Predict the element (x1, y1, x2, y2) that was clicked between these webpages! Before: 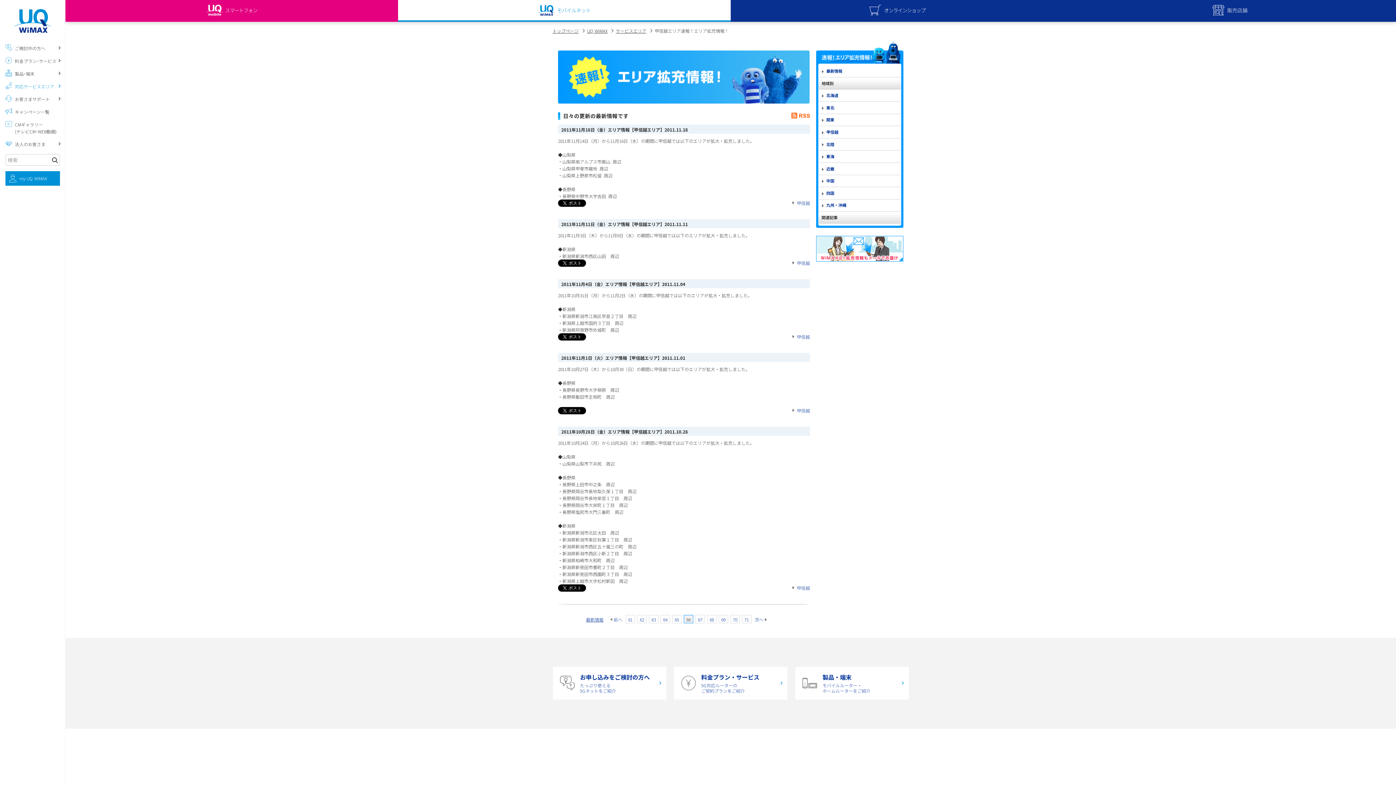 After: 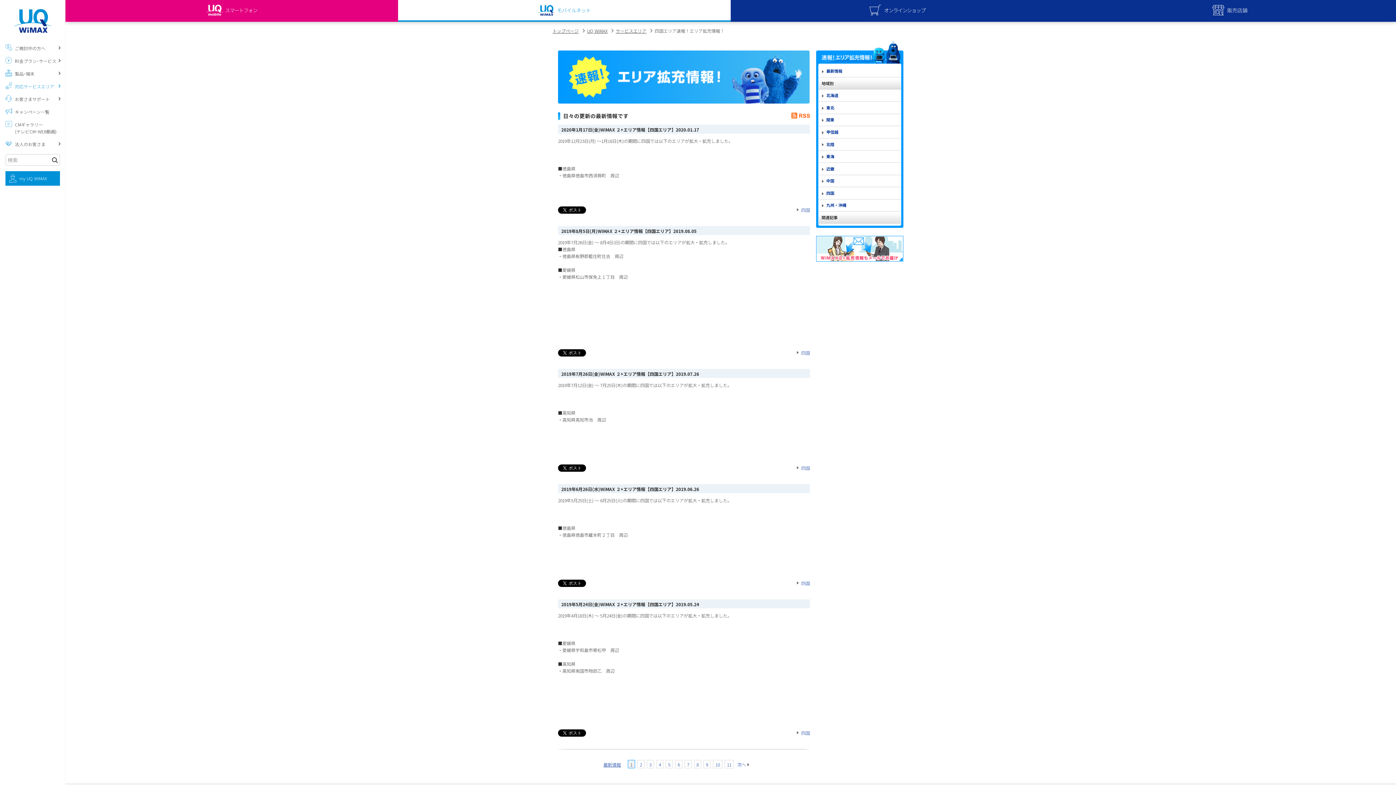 Action: label: 四国 bbox: (818, 187, 901, 199)